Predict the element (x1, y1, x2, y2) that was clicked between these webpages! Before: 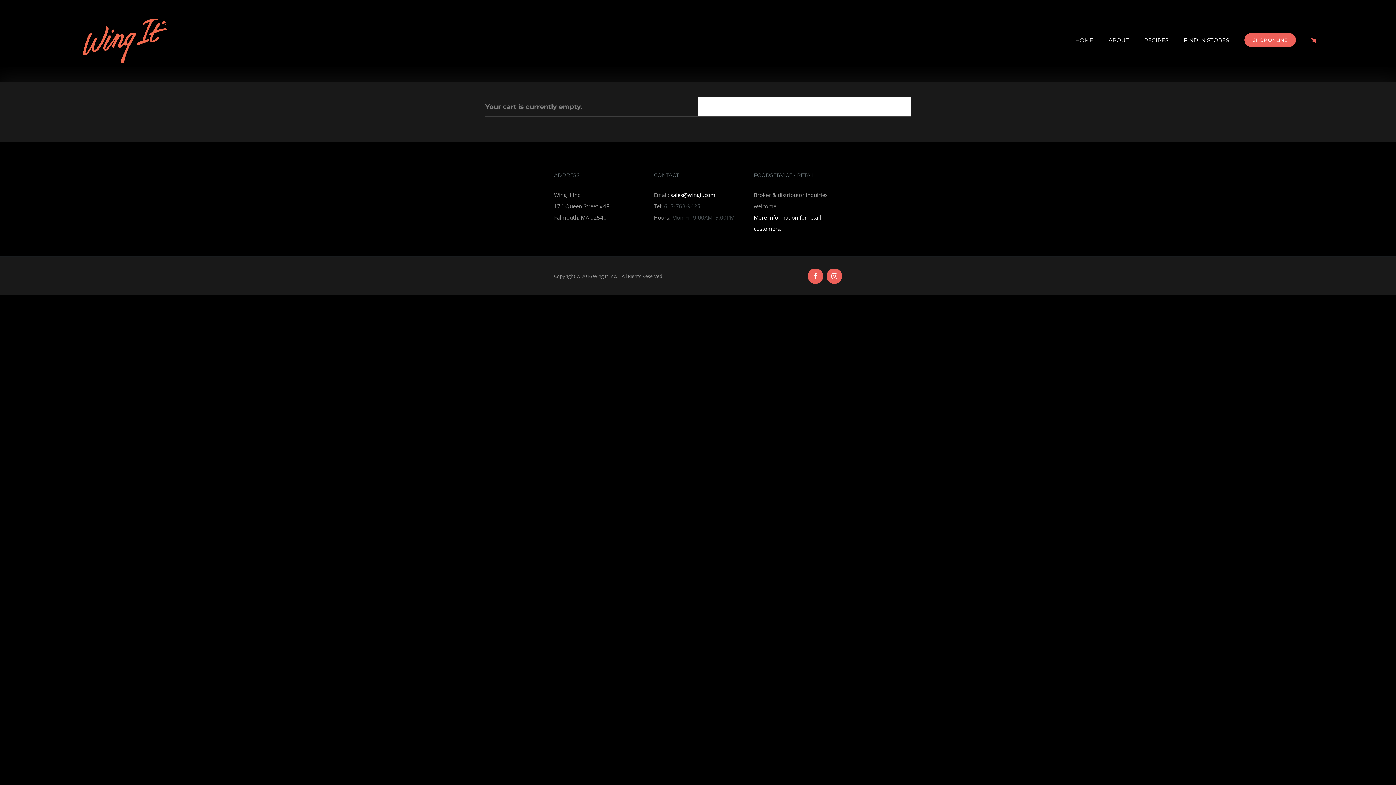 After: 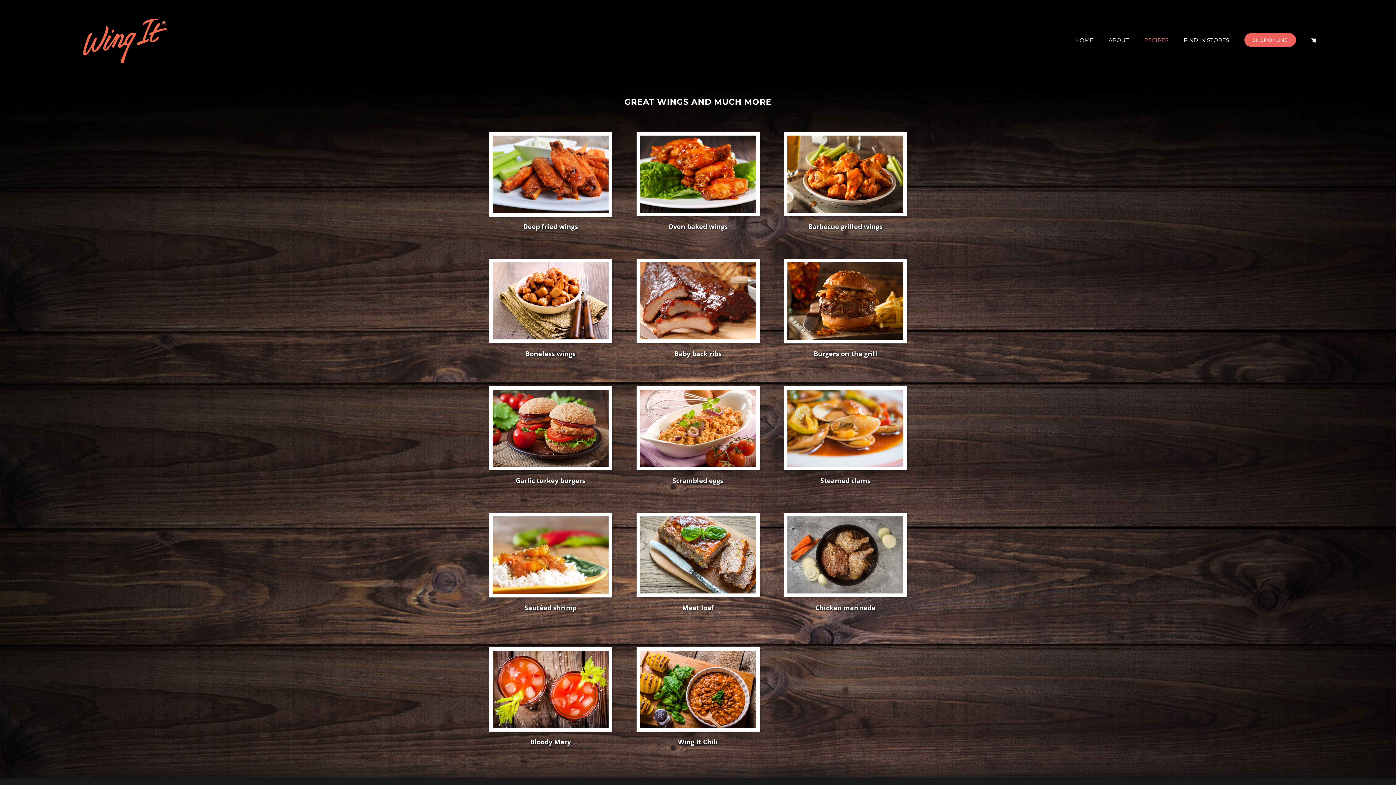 Action: label: RECIPES bbox: (1144, 18, 1168, 61)